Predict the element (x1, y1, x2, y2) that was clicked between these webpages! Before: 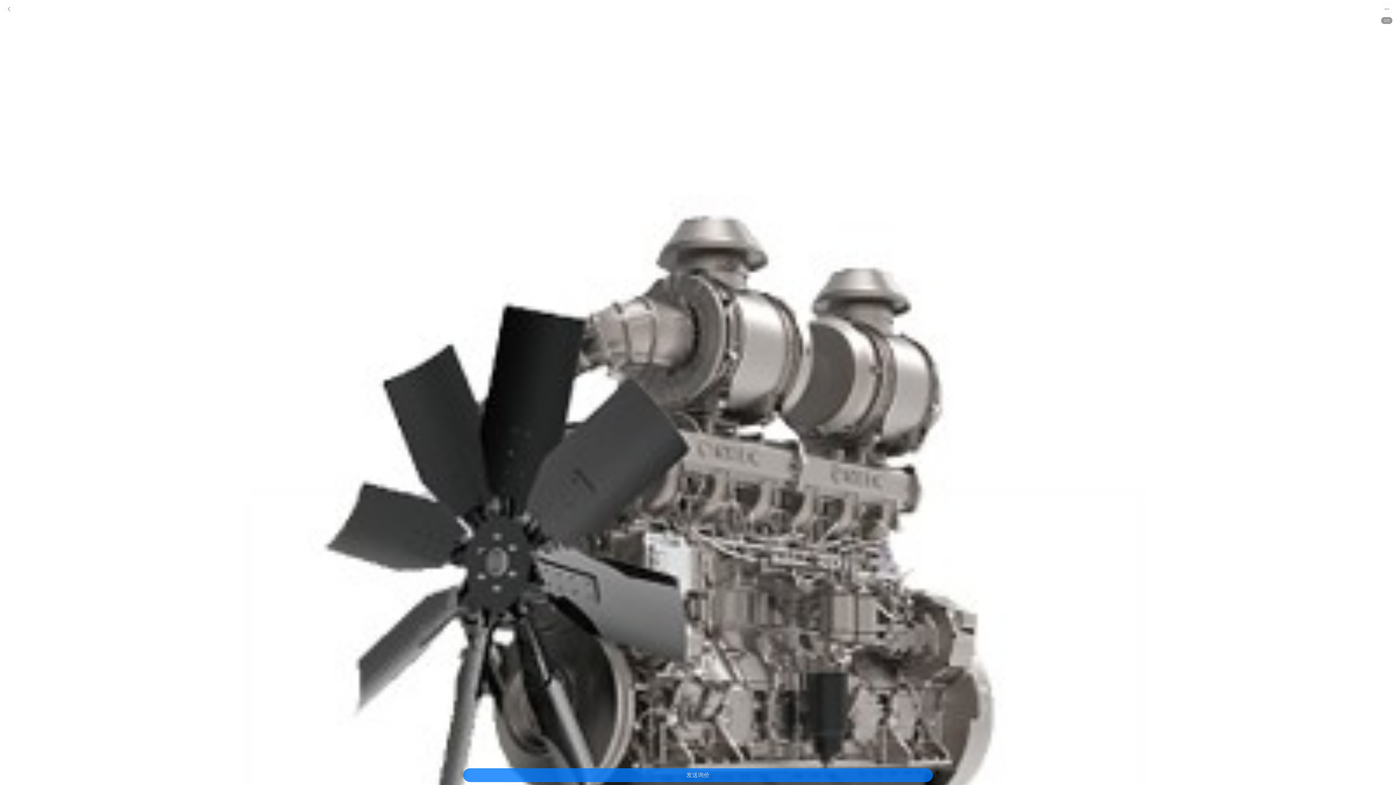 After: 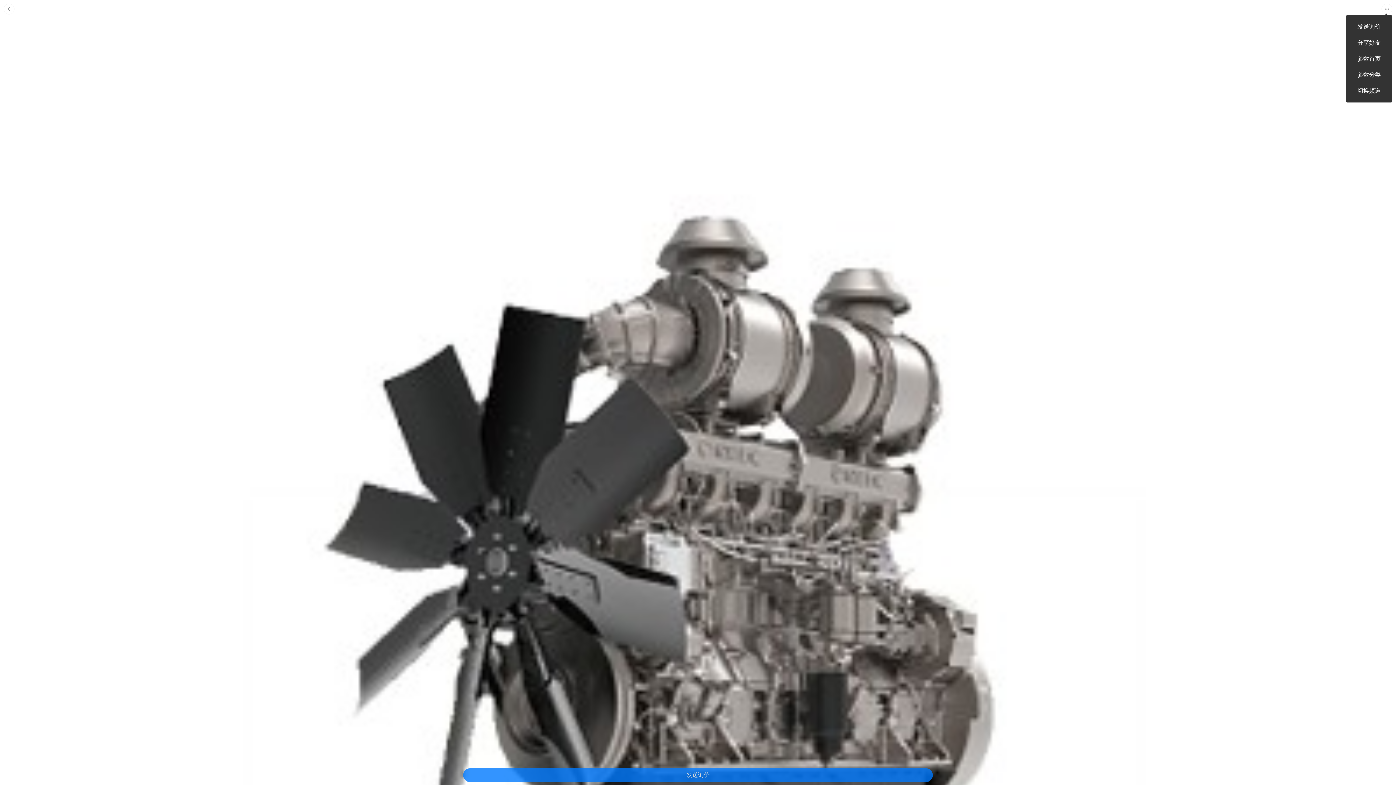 Action: bbox: (1384, 7, 1390, 13)